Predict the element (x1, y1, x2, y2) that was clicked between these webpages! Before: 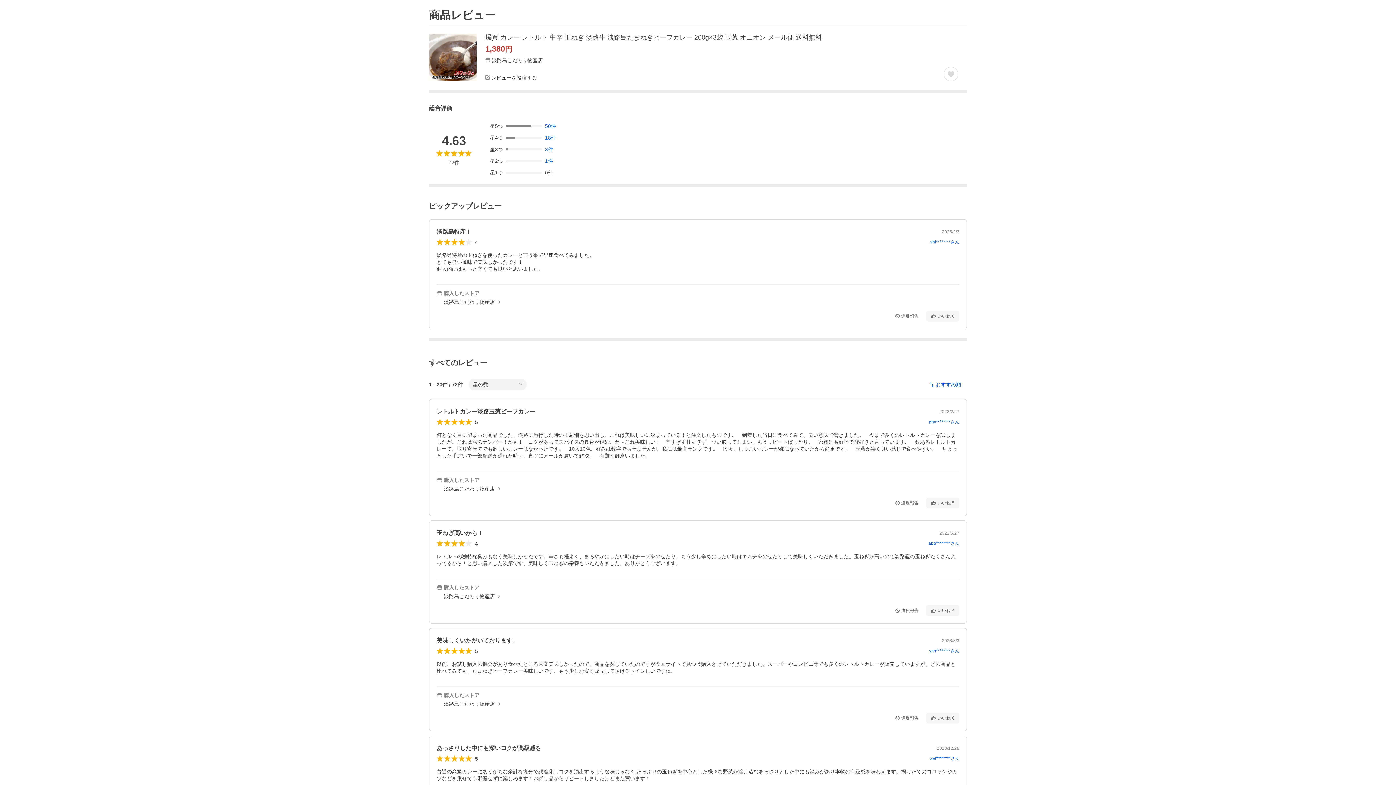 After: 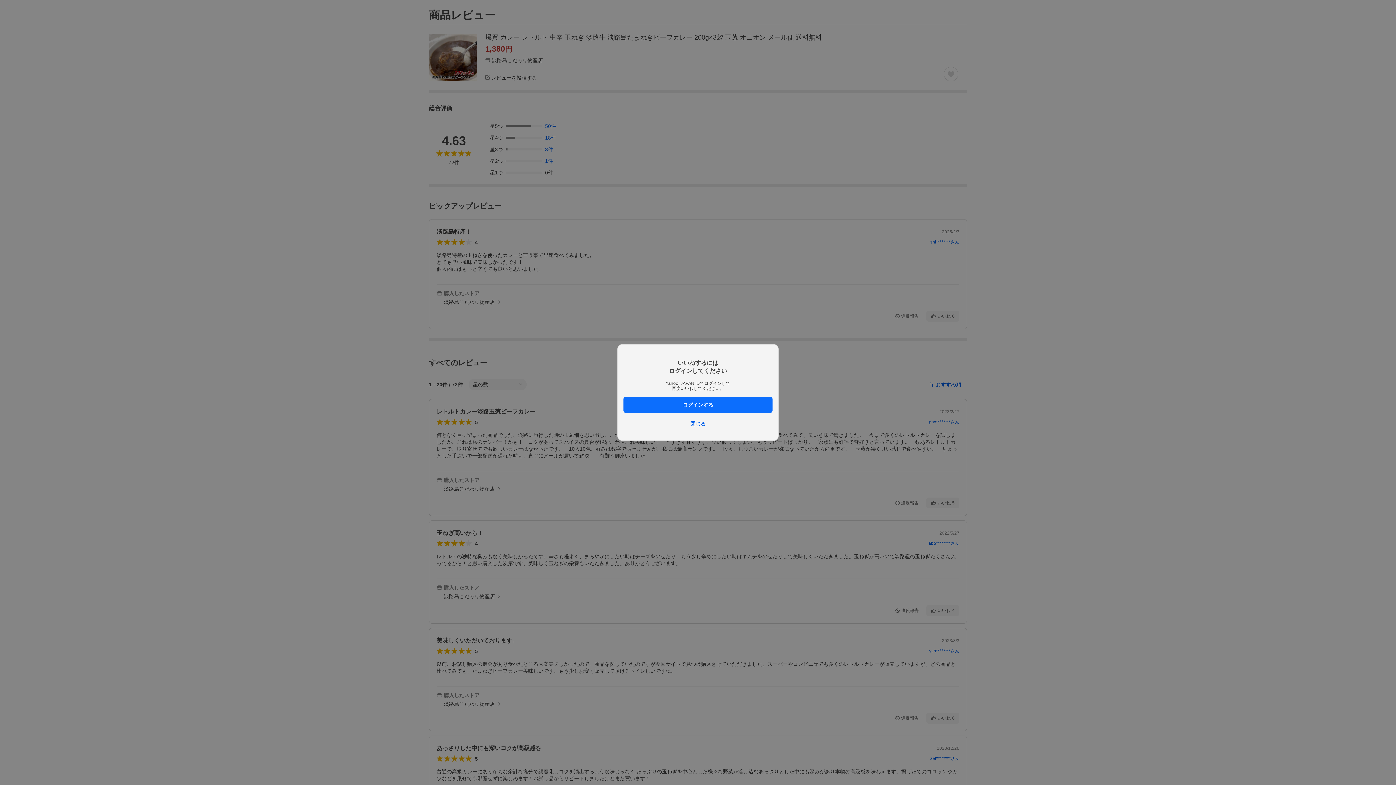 Action: bbox: (926, 605, 959, 616) label: いいね
4